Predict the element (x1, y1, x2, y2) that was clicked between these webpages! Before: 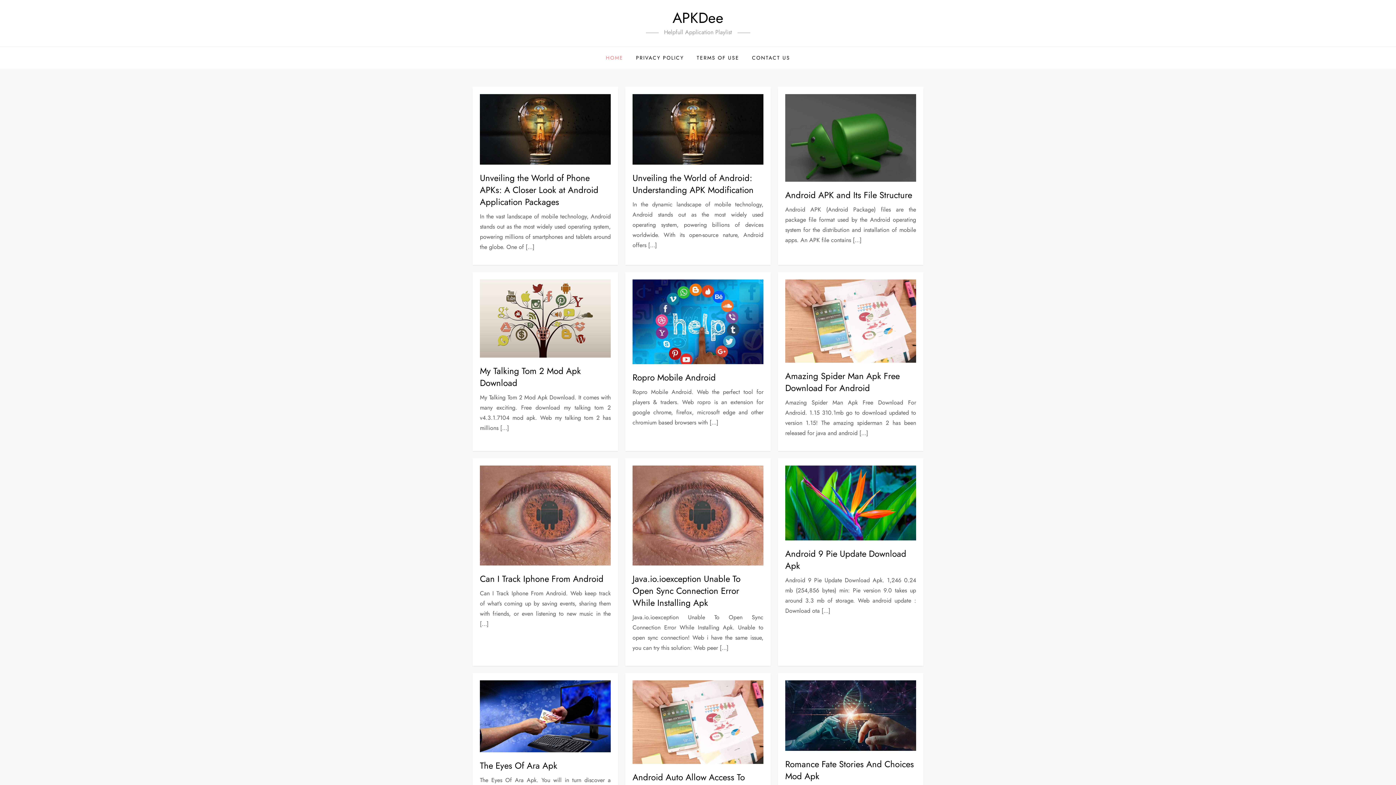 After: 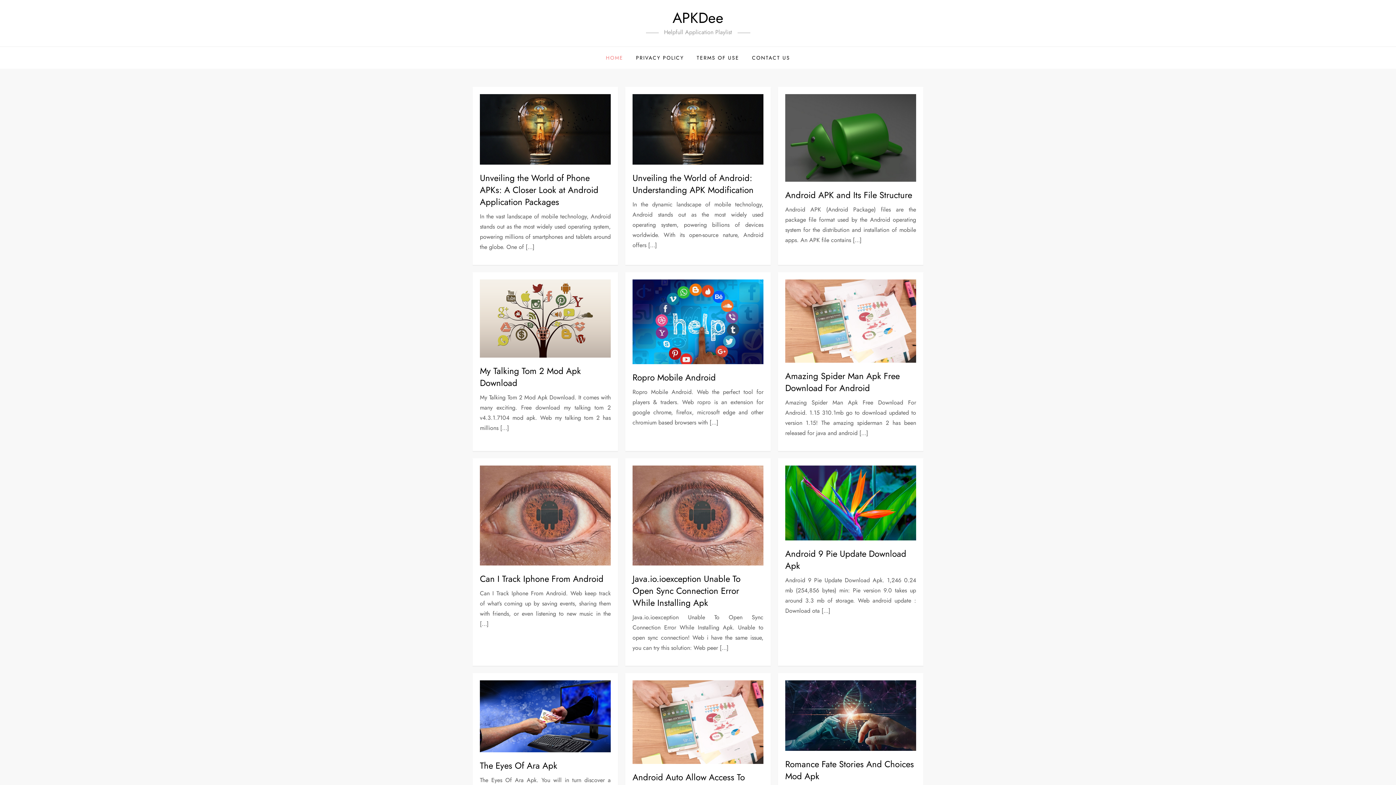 Action: label: HOME bbox: (600, 46, 628, 68)